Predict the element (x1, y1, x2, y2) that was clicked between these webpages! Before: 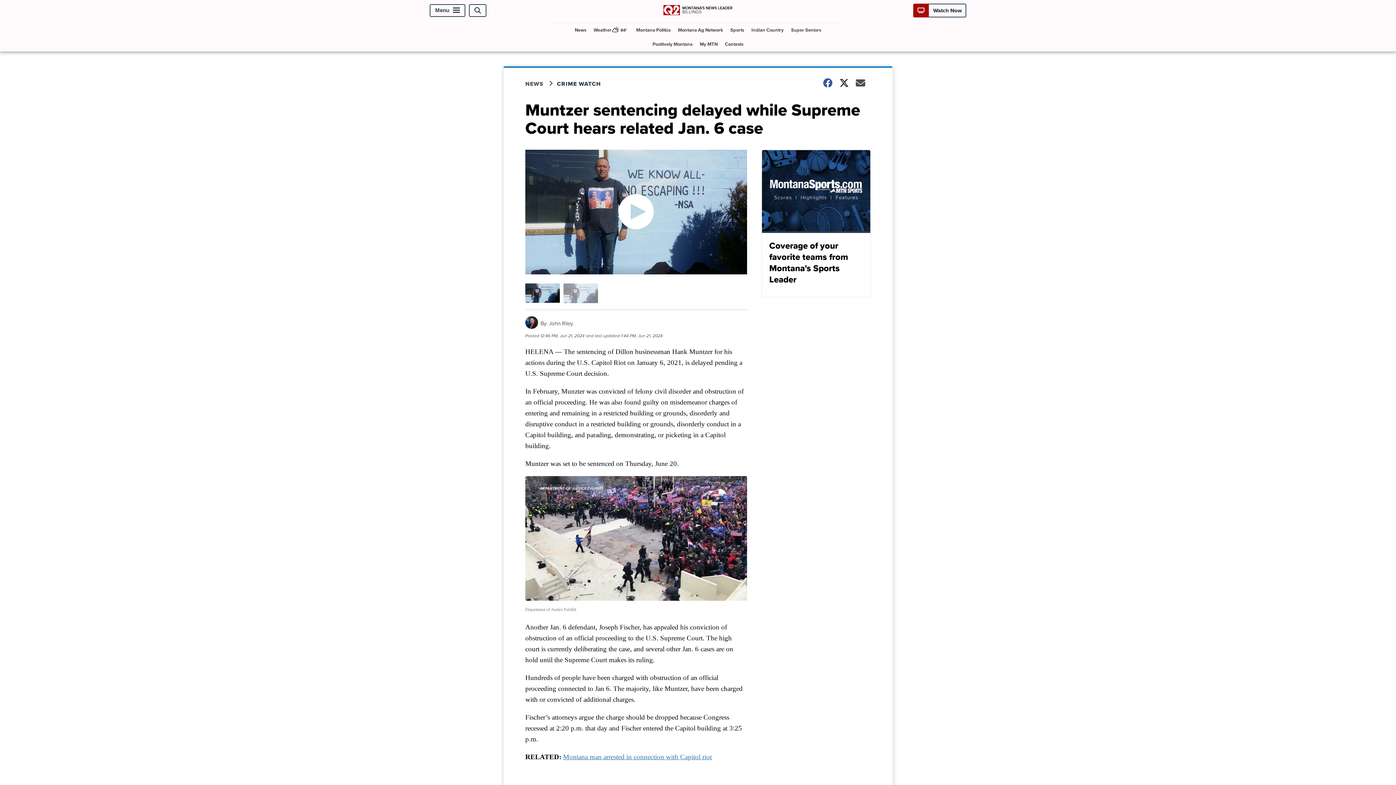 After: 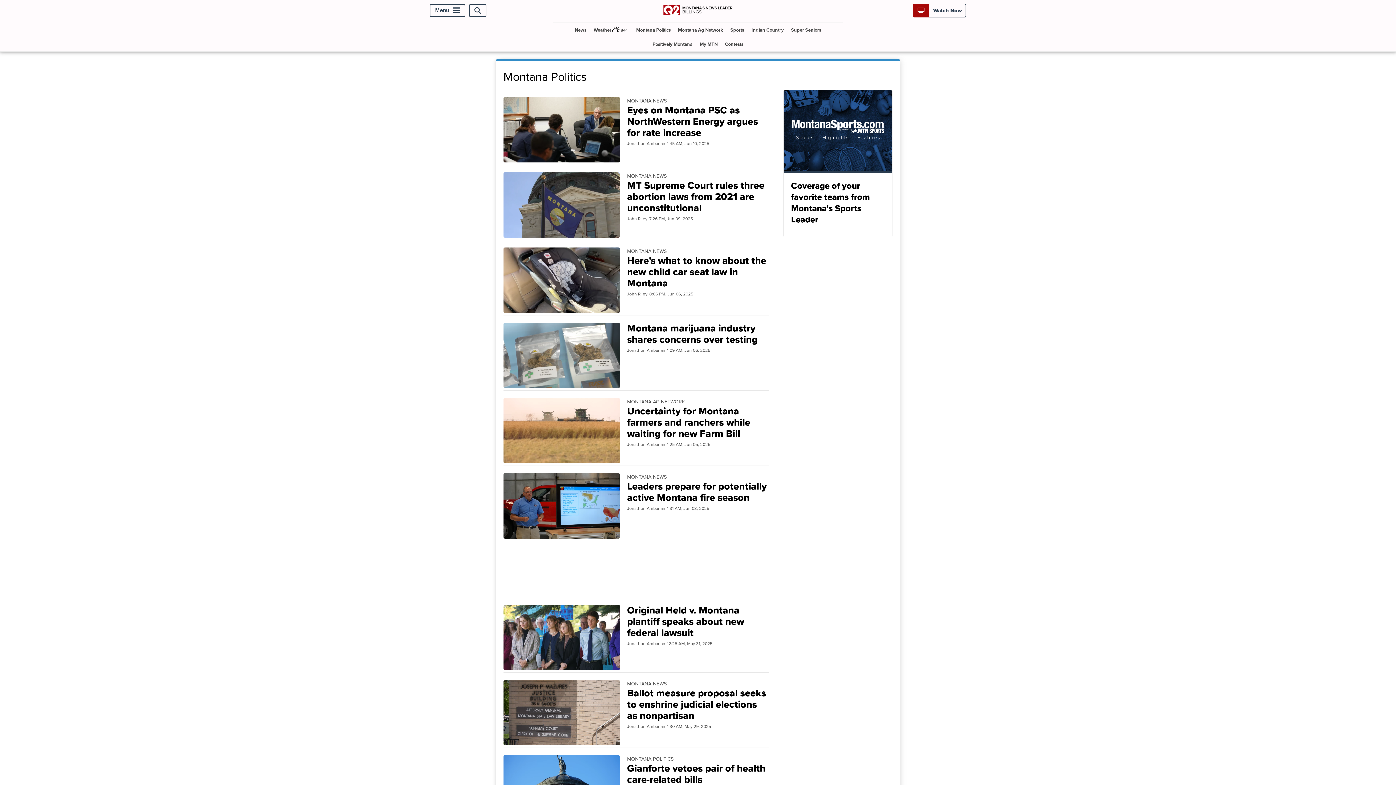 Action: label: Montana Politics bbox: (633, 23, 673, 37)